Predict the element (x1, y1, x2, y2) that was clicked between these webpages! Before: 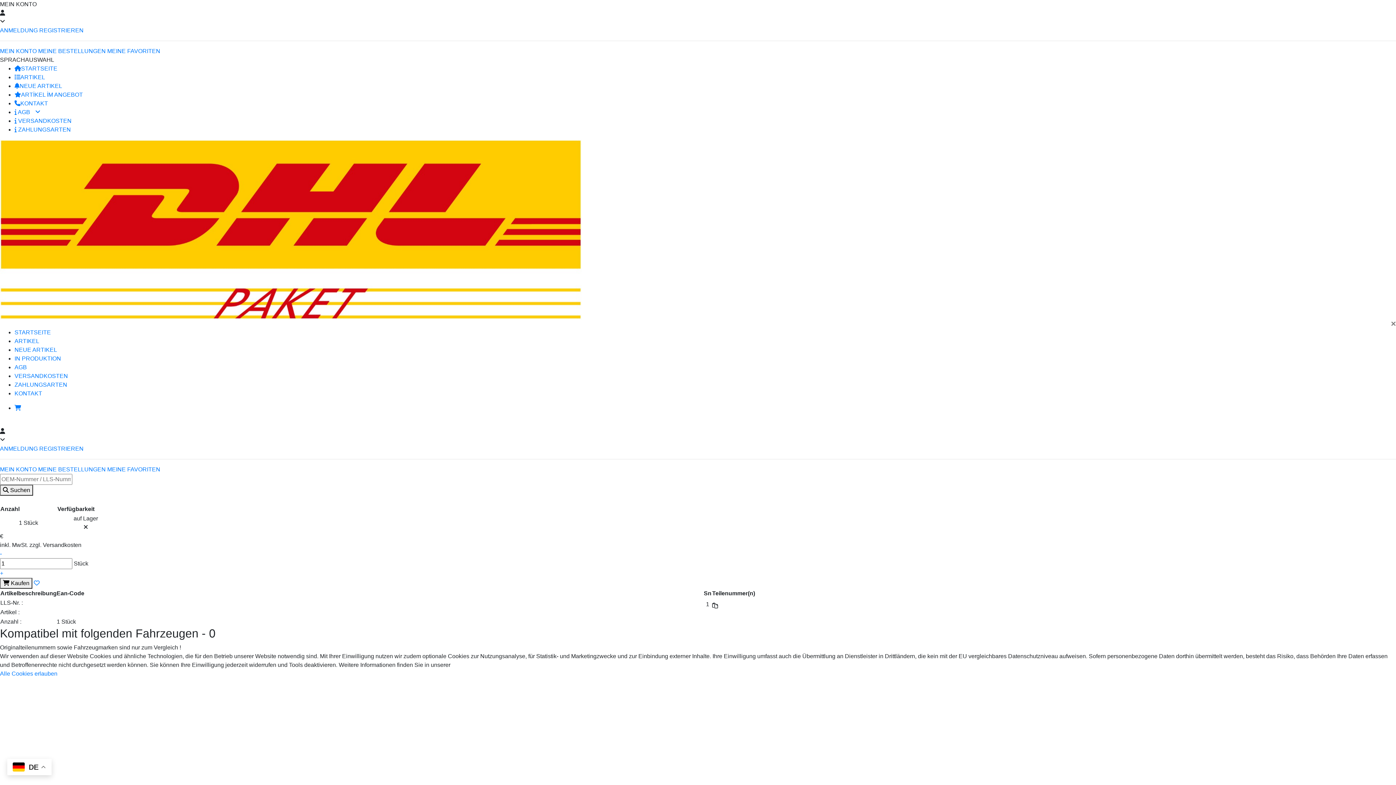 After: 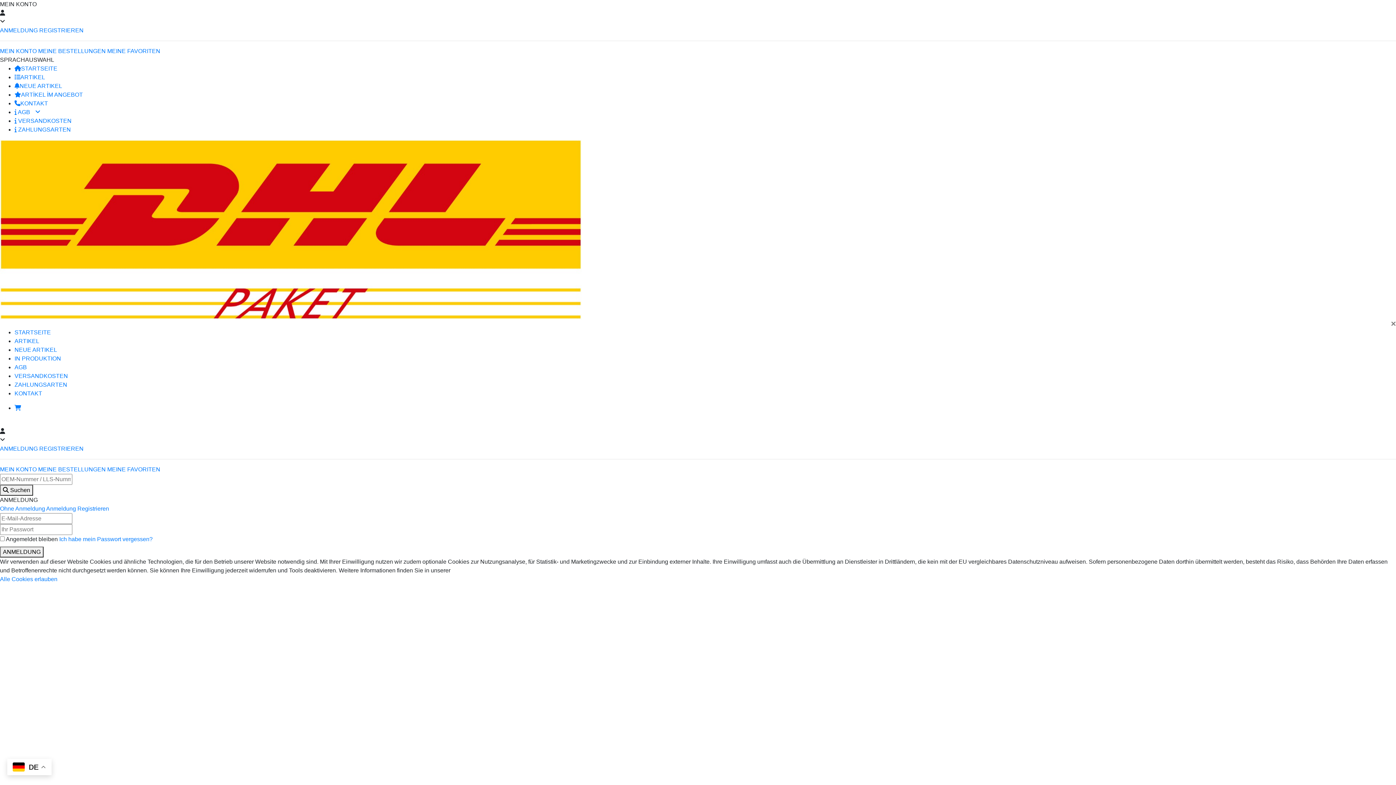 Action: bbox: (107, 466, 160, 472) label: MEINE FAVORITEN